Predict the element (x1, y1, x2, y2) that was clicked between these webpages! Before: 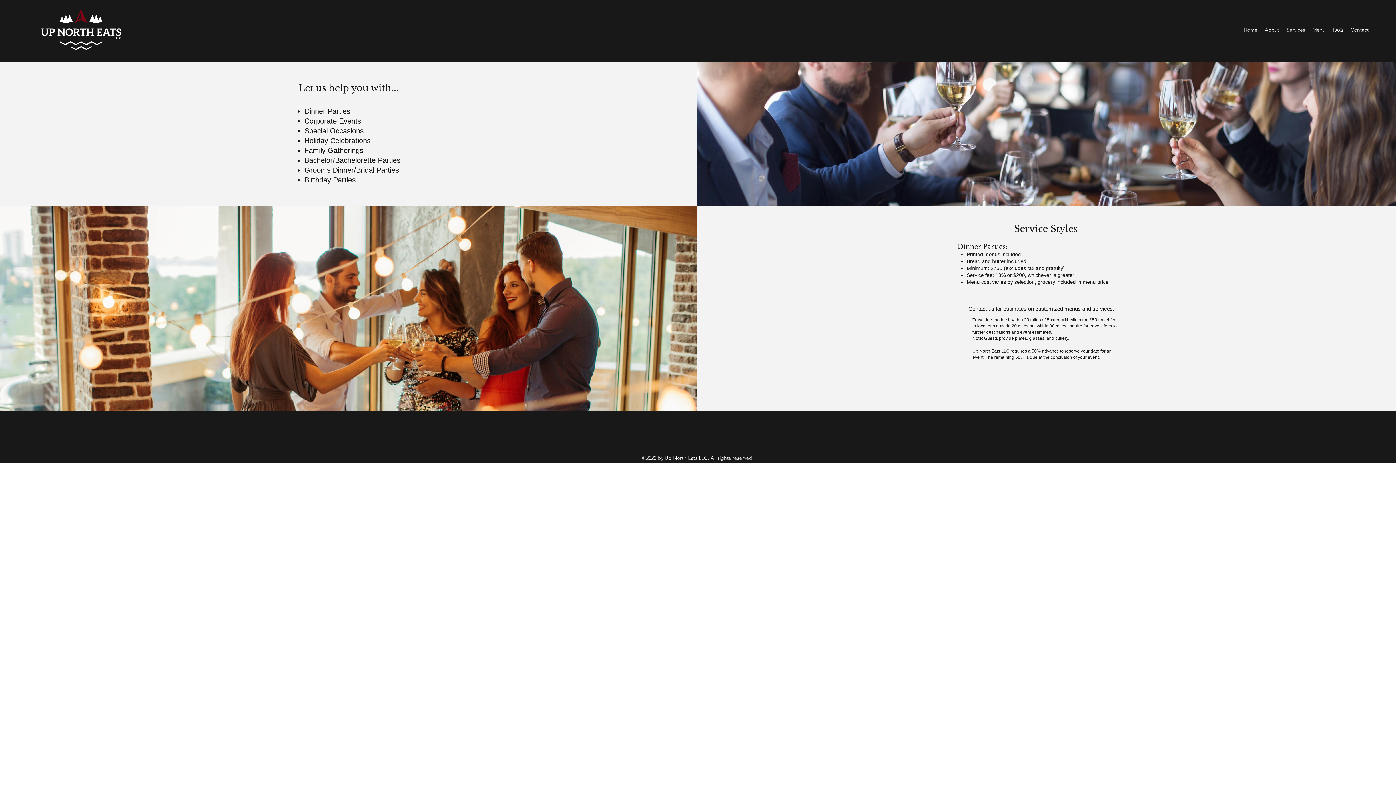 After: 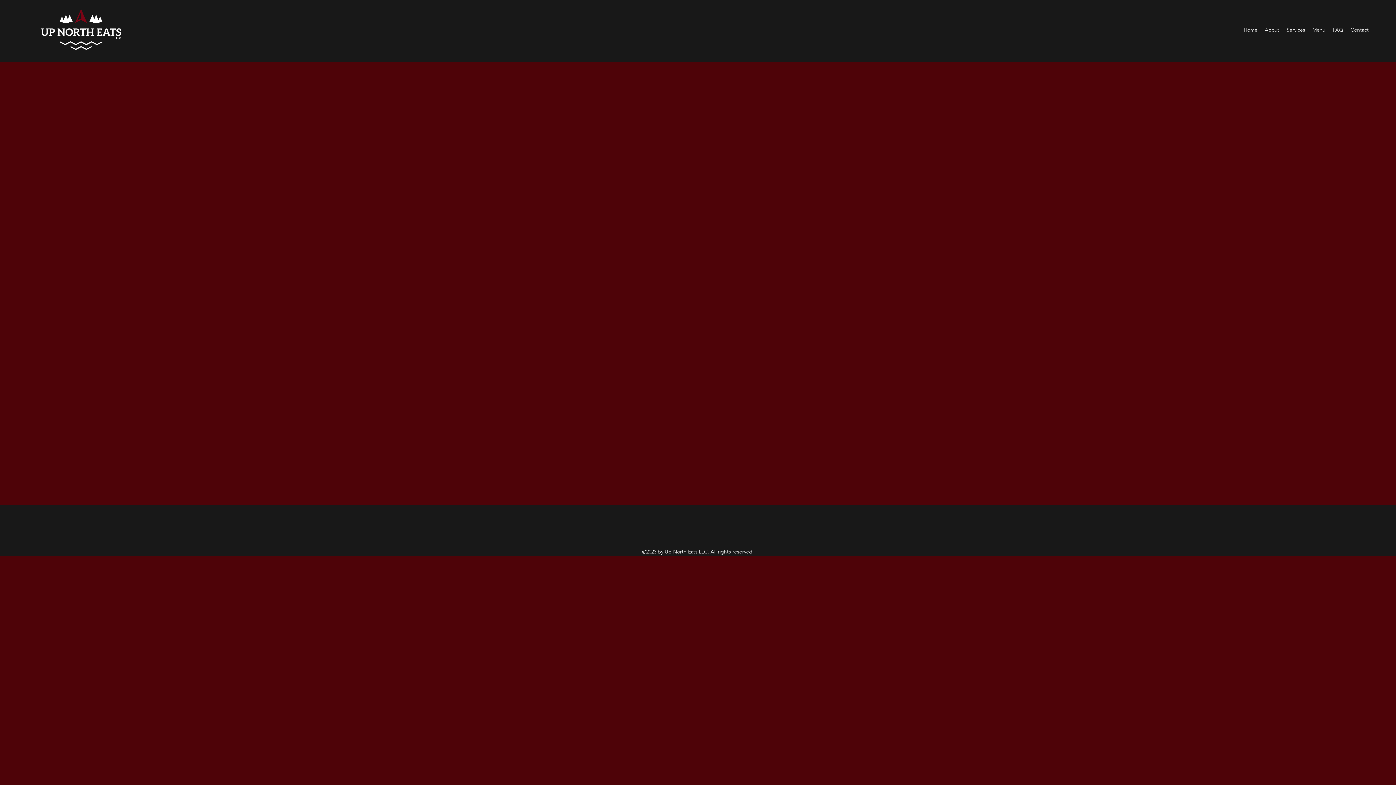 Action: bbox: (1329, 24, 1347, 35) label: FAQ